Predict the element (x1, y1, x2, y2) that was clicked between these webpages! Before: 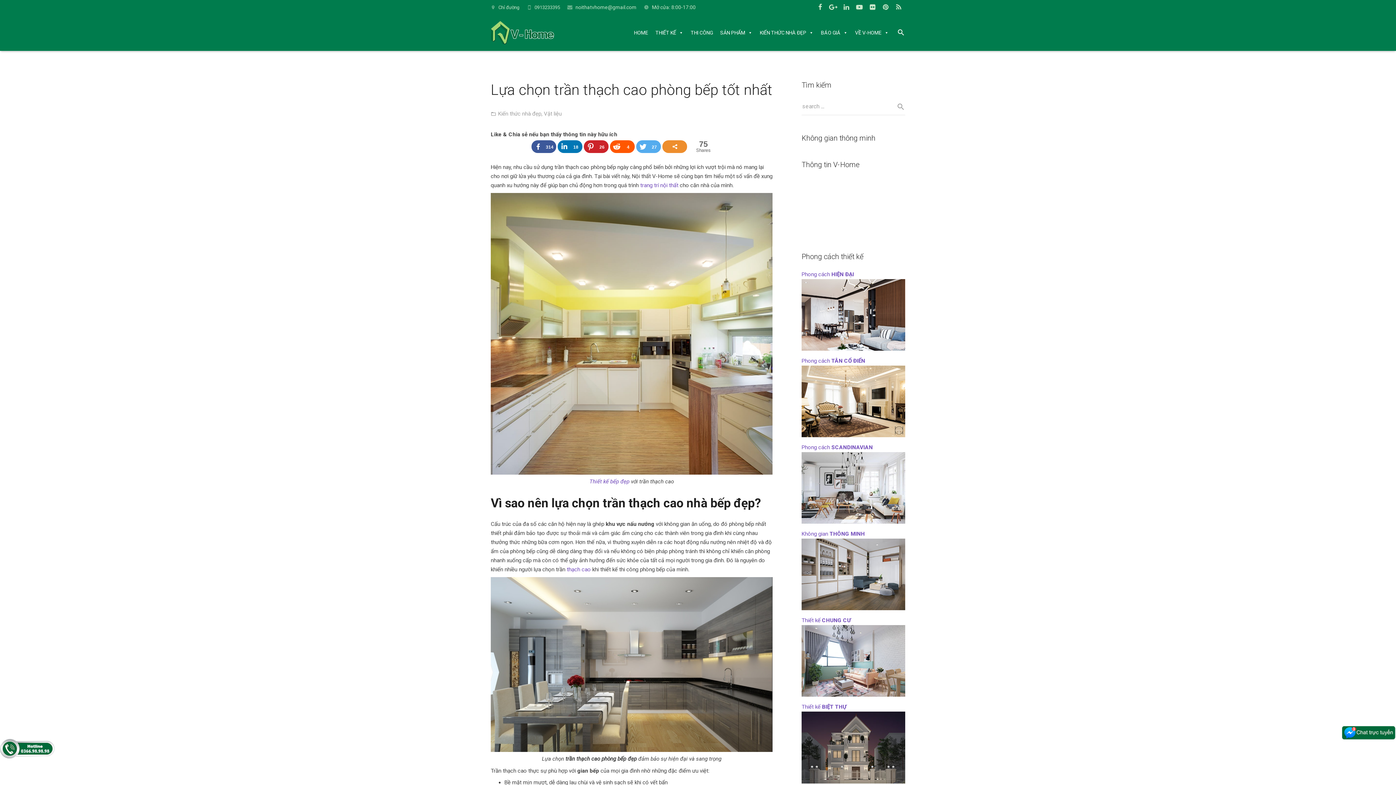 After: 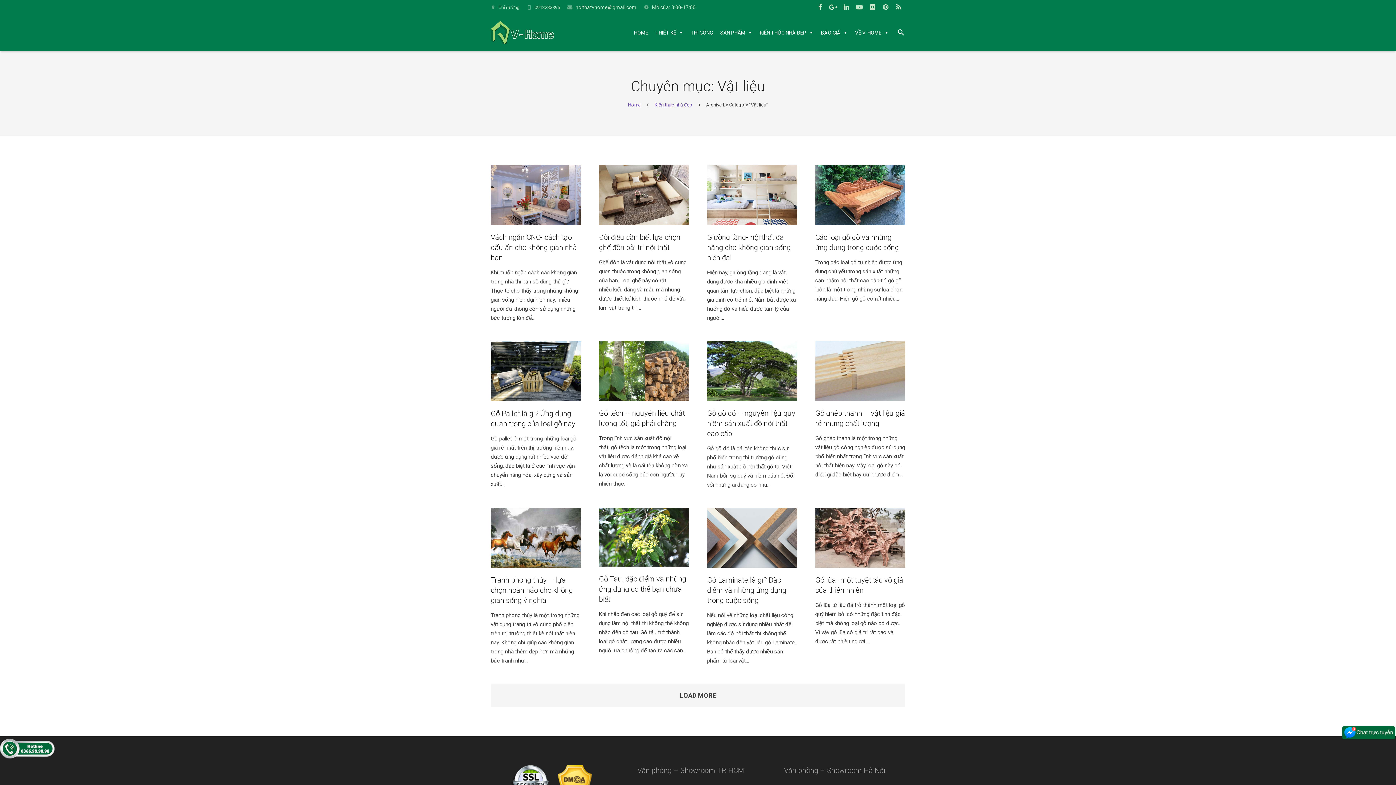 Action: label: Vật liệu bbox: (544, 110, 561, 116)